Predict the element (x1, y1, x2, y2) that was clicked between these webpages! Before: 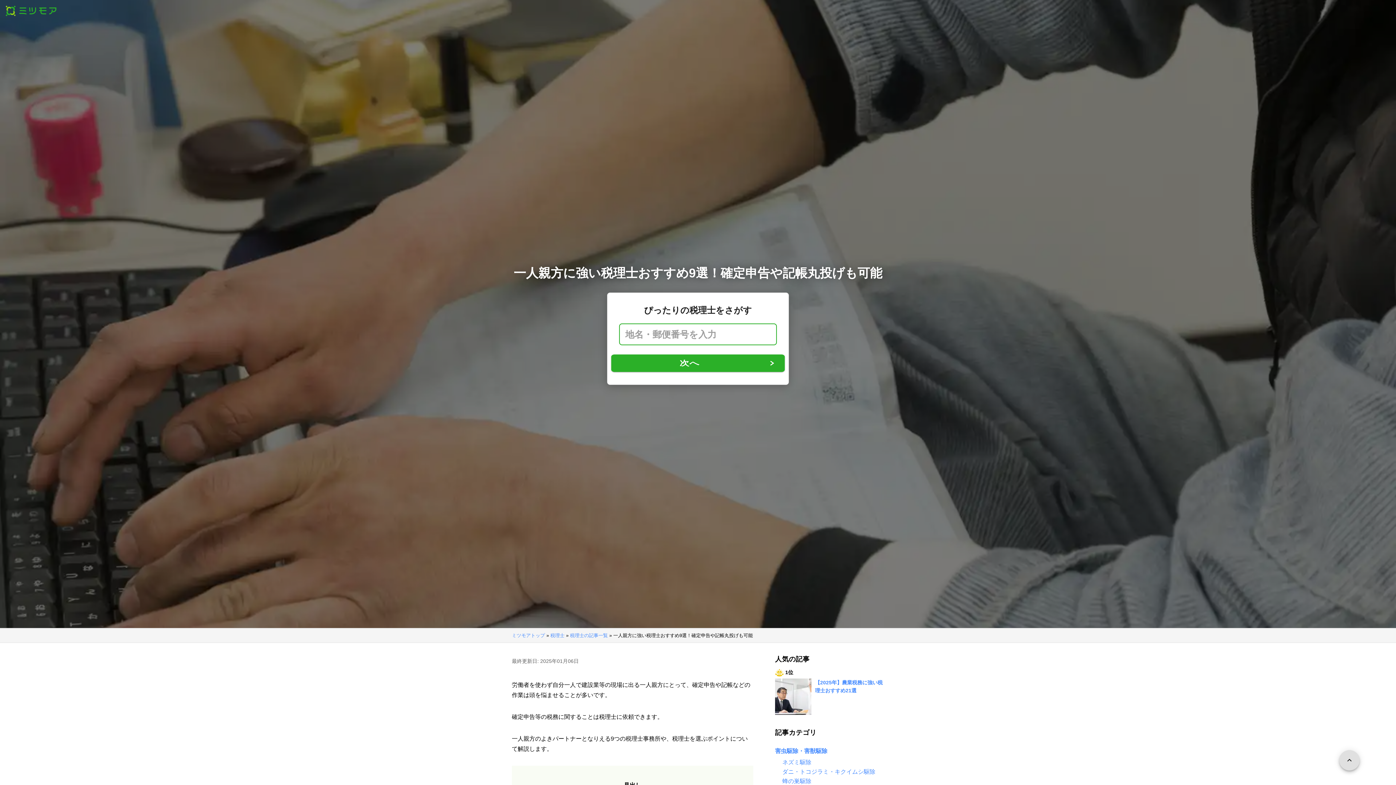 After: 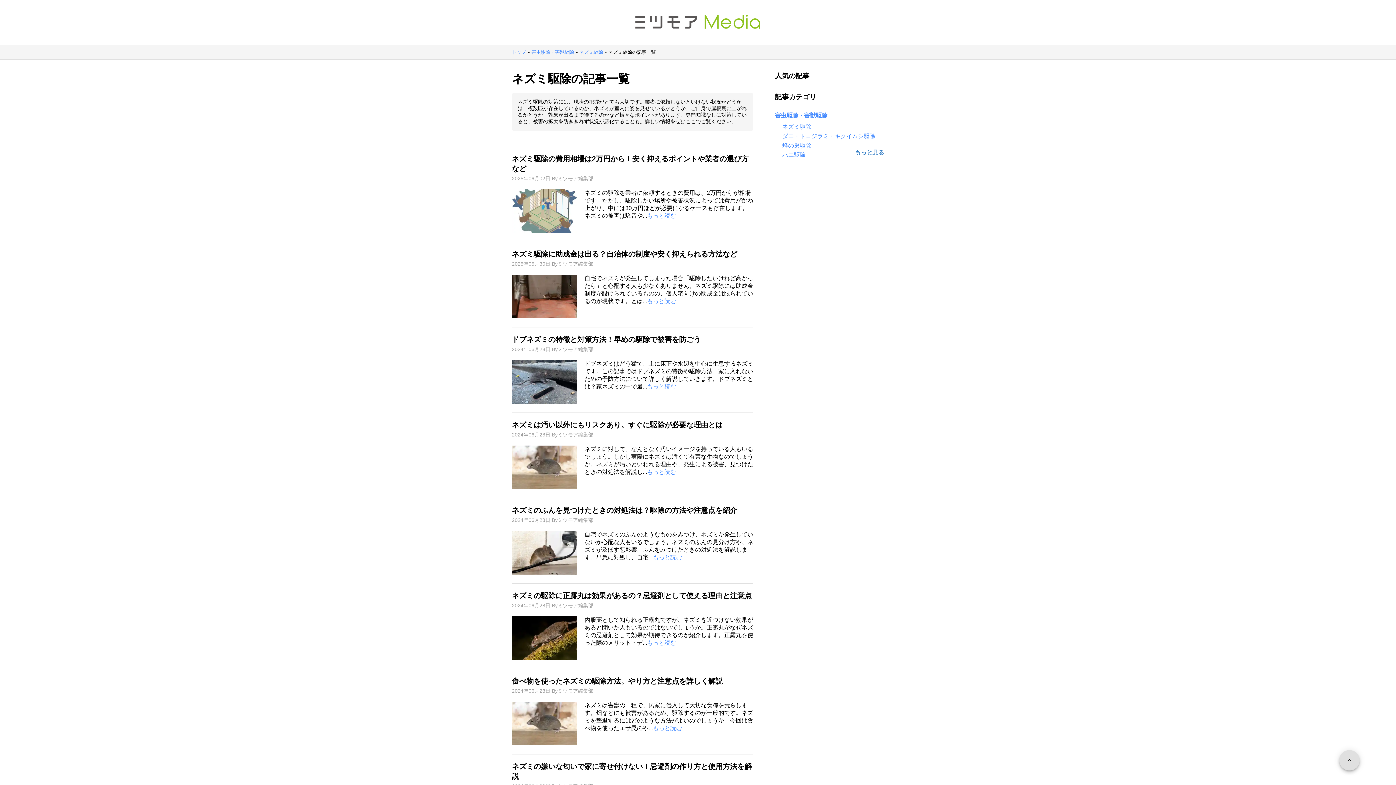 Action: label: ネズミ駆除 bbox: (782, 759, 884, 766)